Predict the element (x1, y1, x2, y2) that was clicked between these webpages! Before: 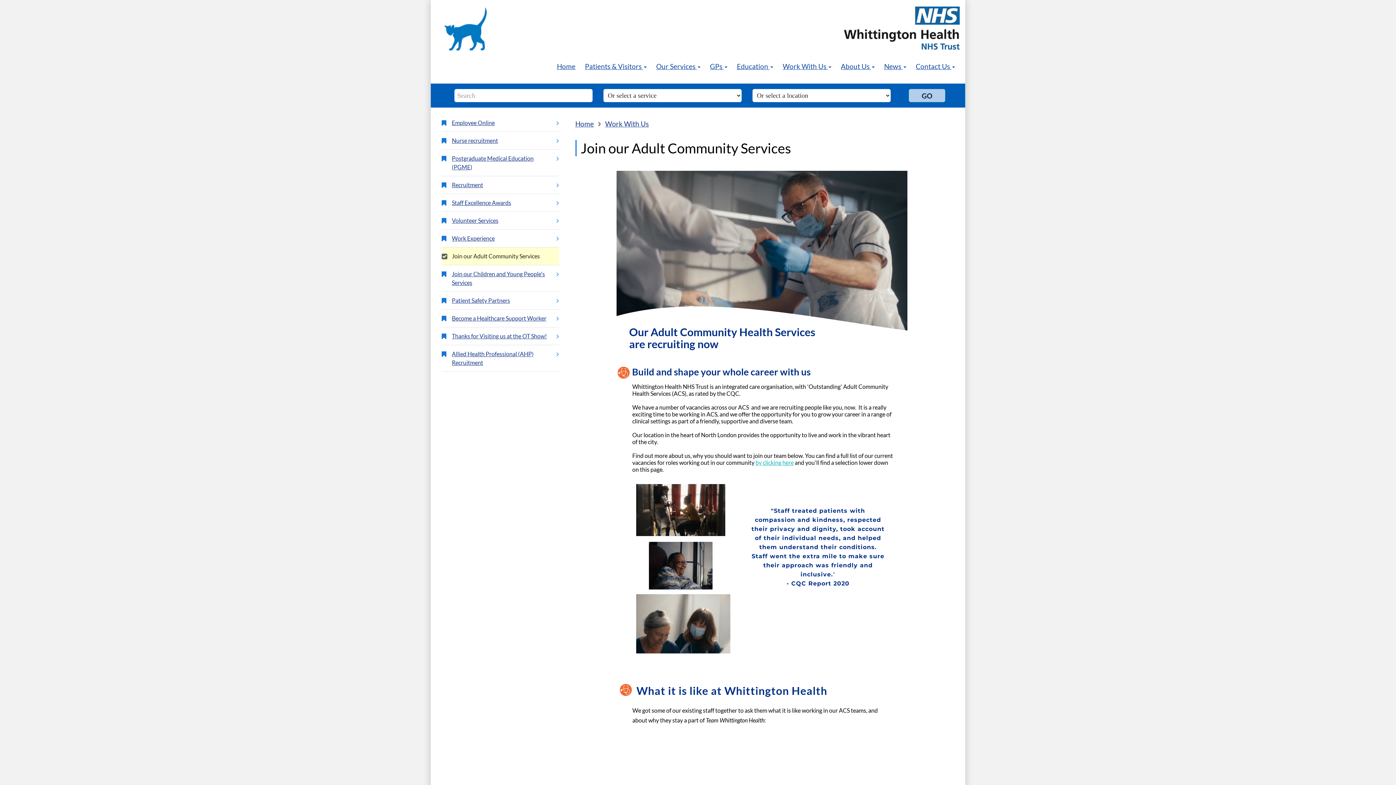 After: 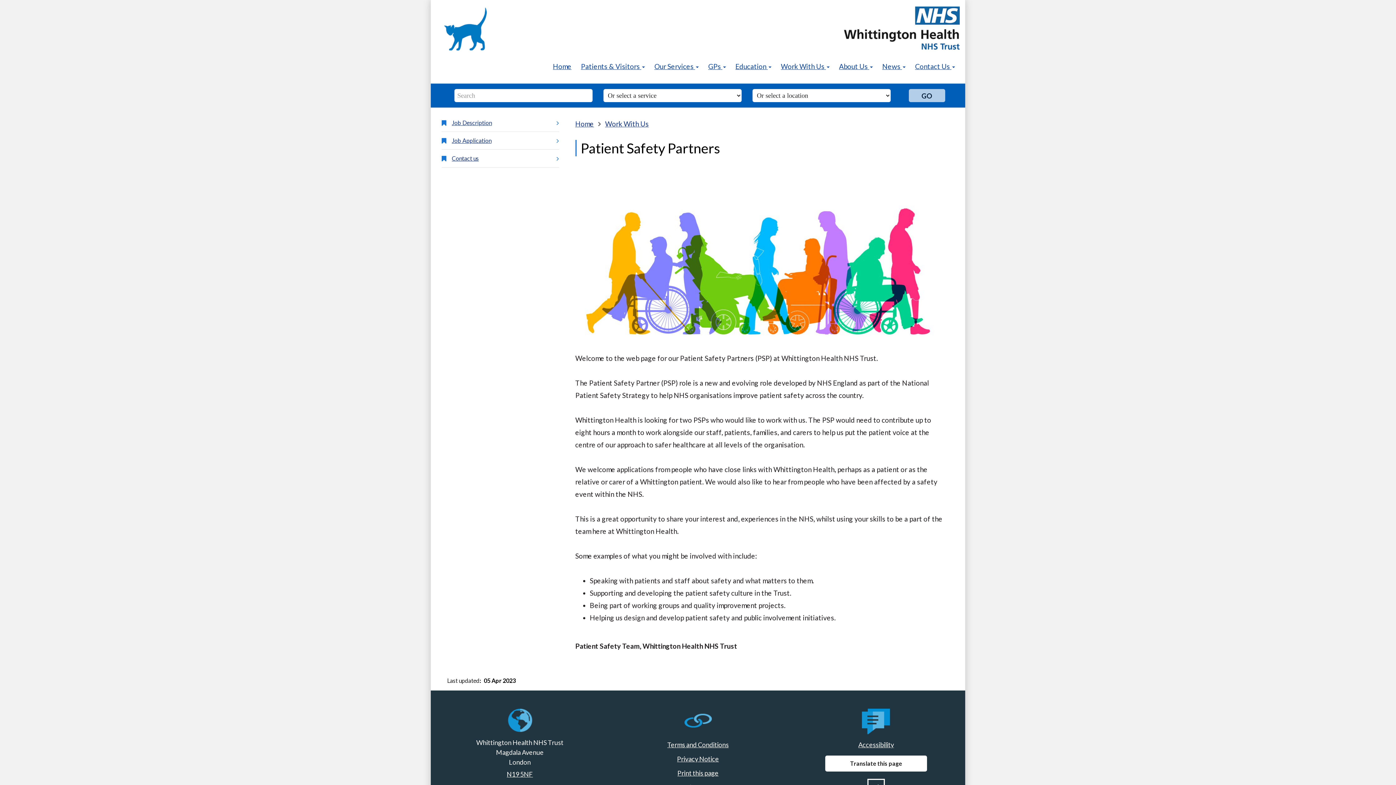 Action: label: Patient Safety Partners bbox: (441, 292, 559, 309)